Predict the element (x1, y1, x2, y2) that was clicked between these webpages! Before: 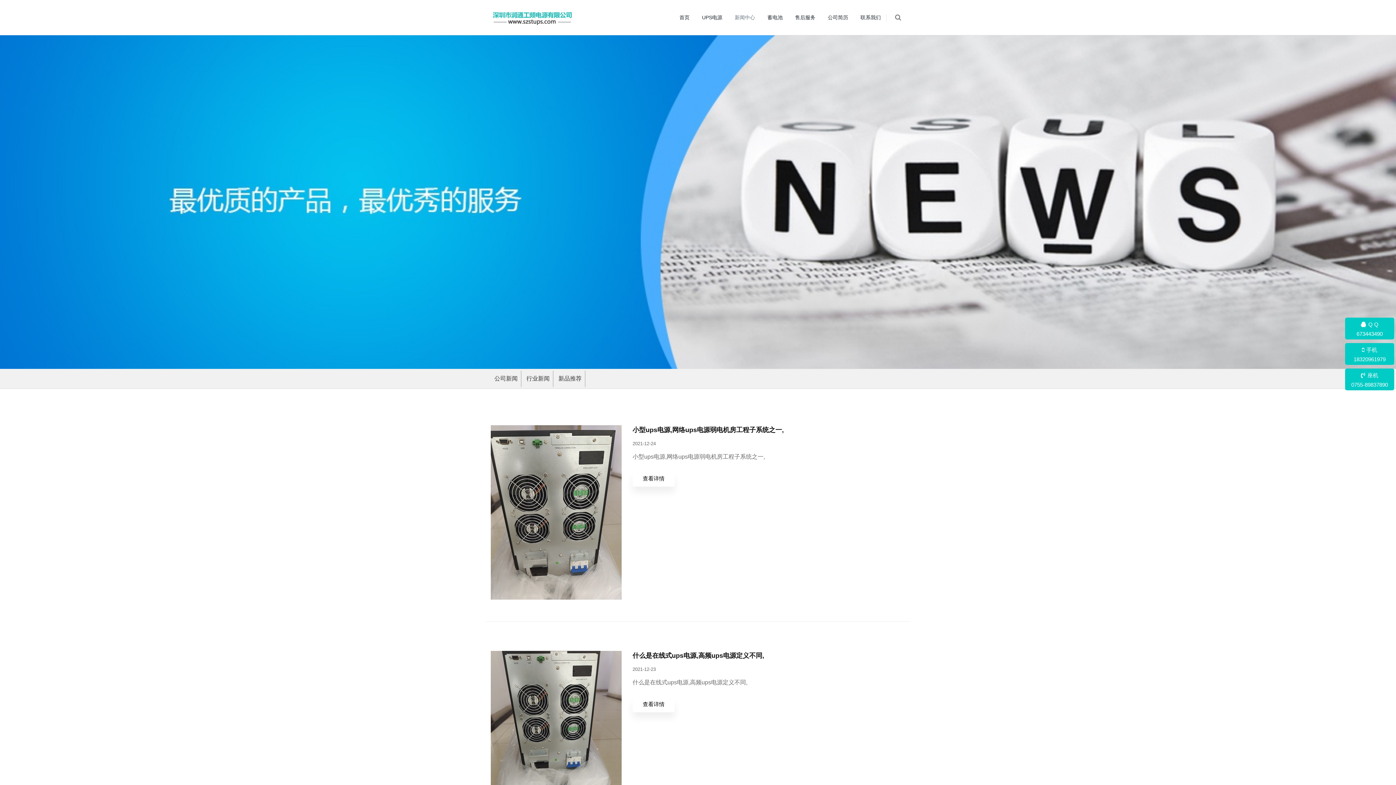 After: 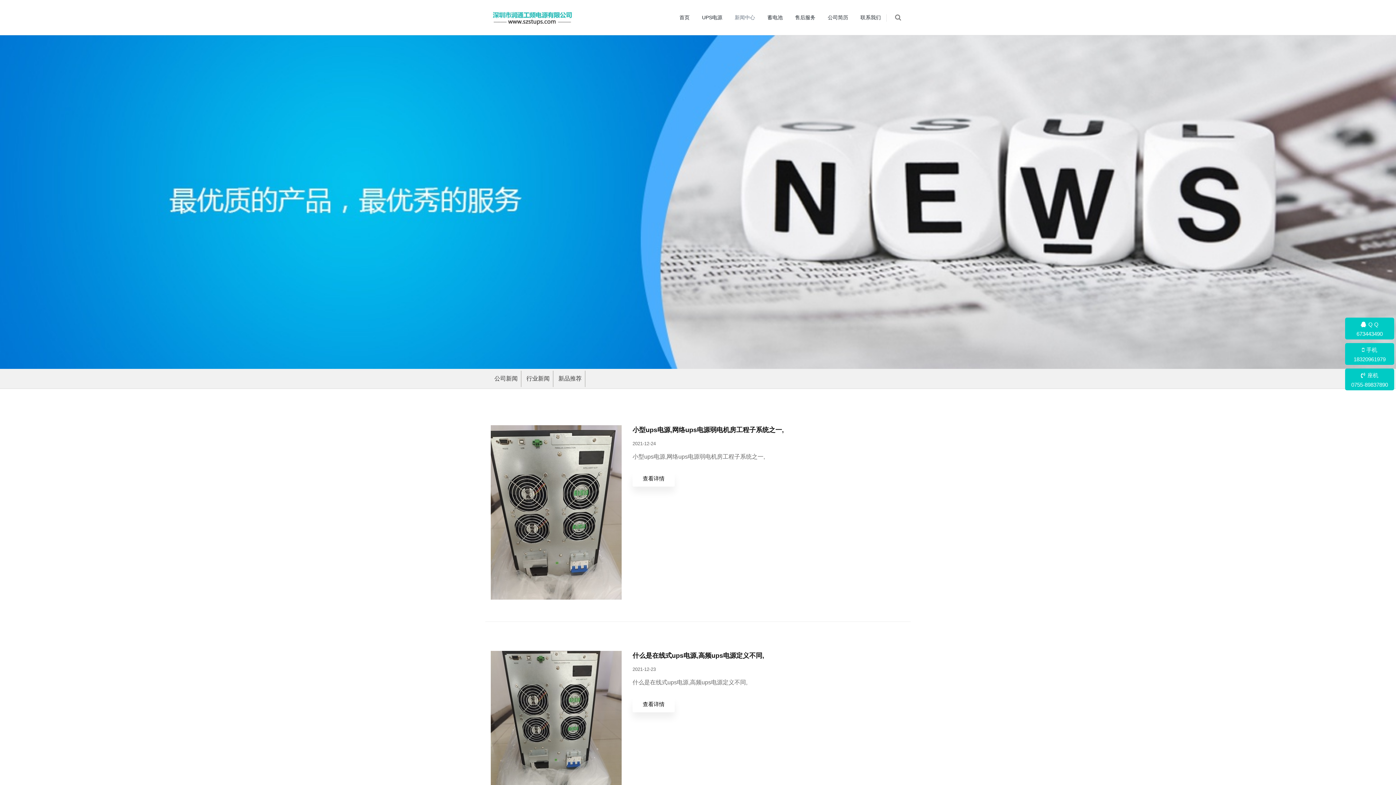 Action: label: Q Q

673443490 bbox: (1345, 317, 1394, 339)